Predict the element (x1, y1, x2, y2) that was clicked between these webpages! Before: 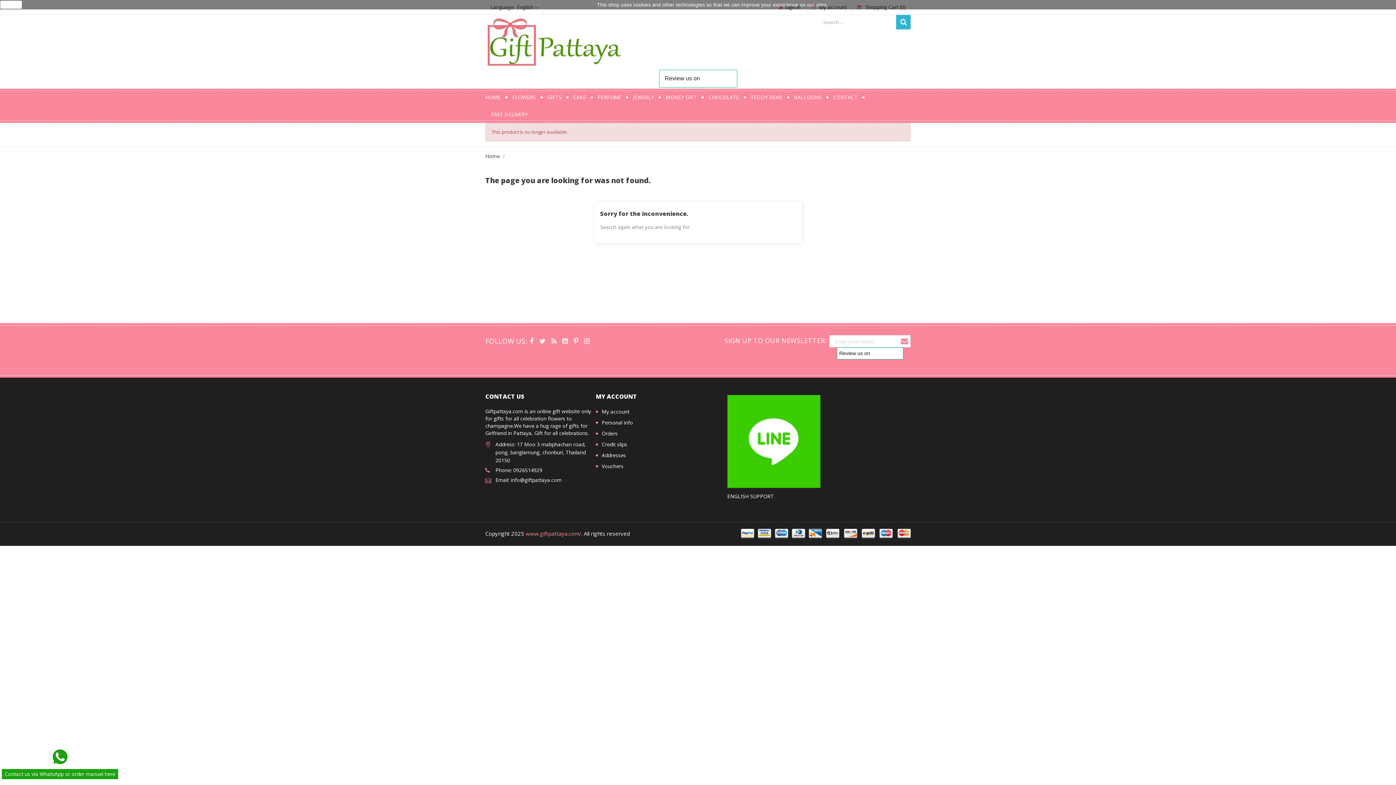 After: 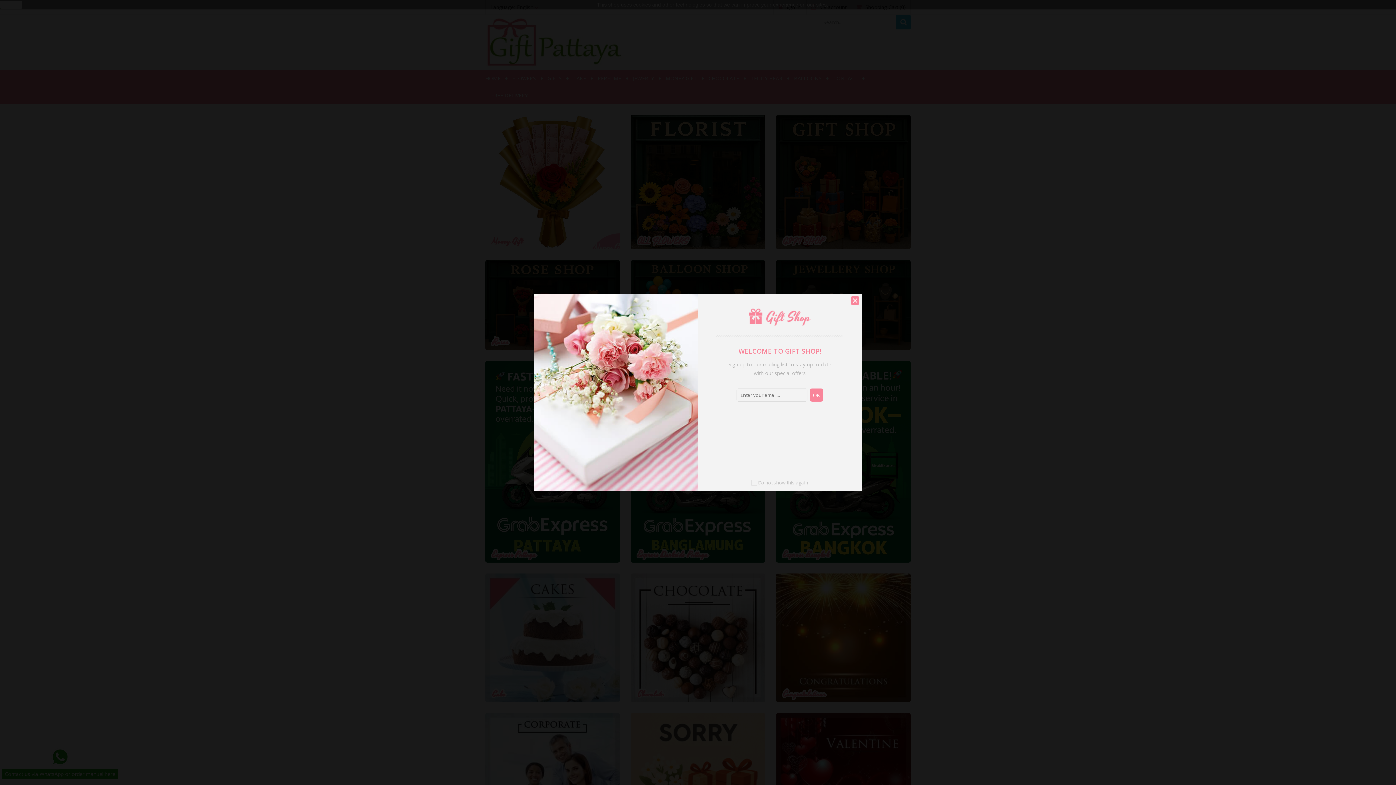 Action: bbox: (485, 18, 630, 66)